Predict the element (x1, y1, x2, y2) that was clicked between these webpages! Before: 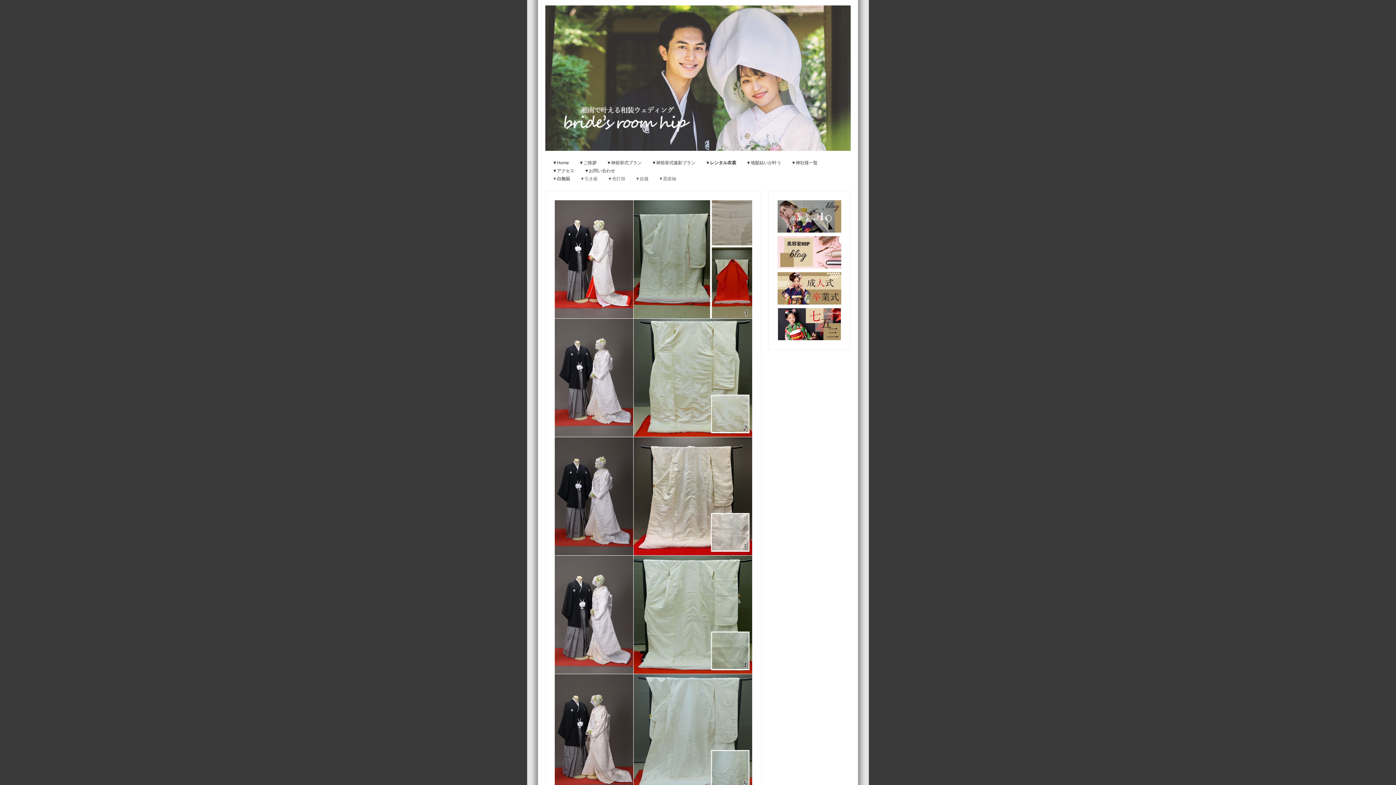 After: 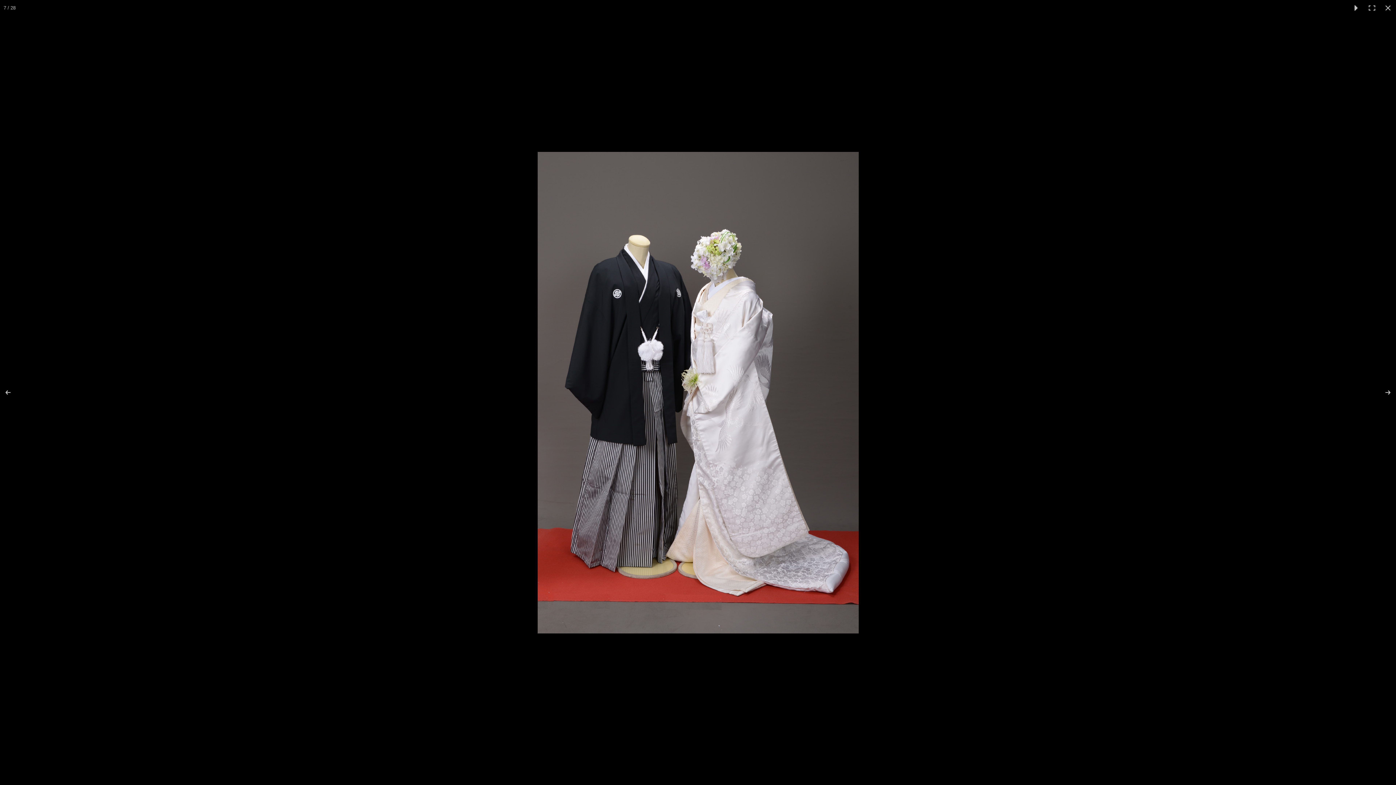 Action: bbox: (554, 556, 633, 674)